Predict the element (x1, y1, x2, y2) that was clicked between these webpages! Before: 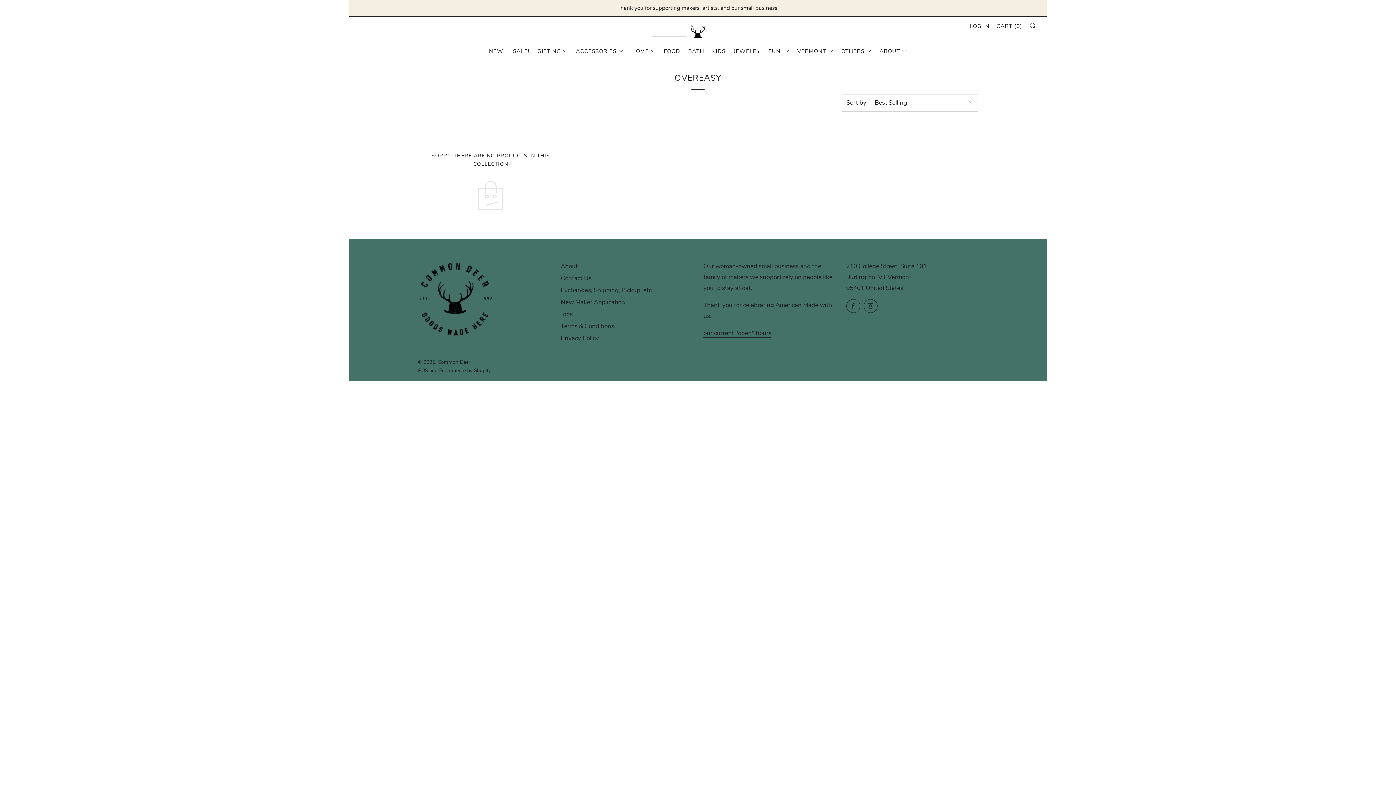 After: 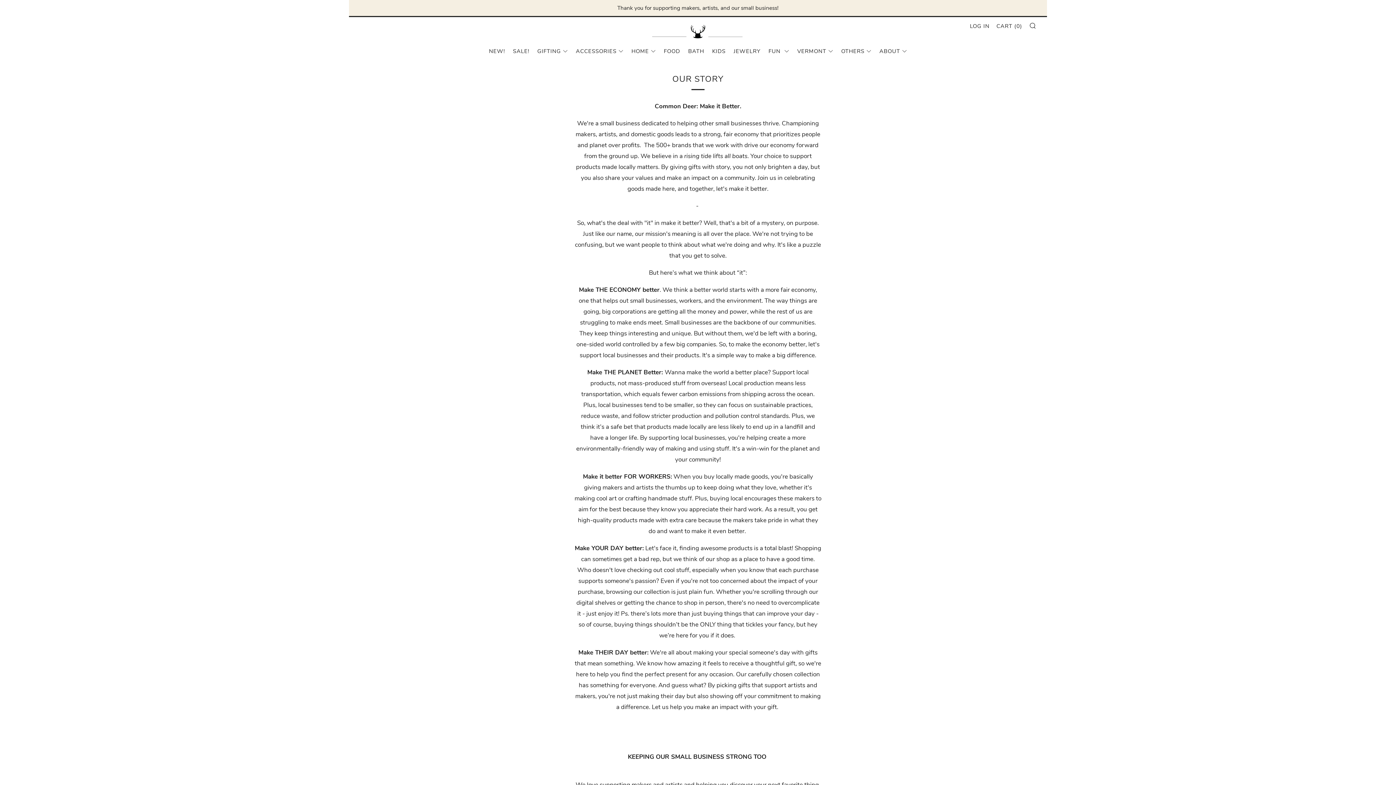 Action: label: About bbox: (560, 262, 578, 270)